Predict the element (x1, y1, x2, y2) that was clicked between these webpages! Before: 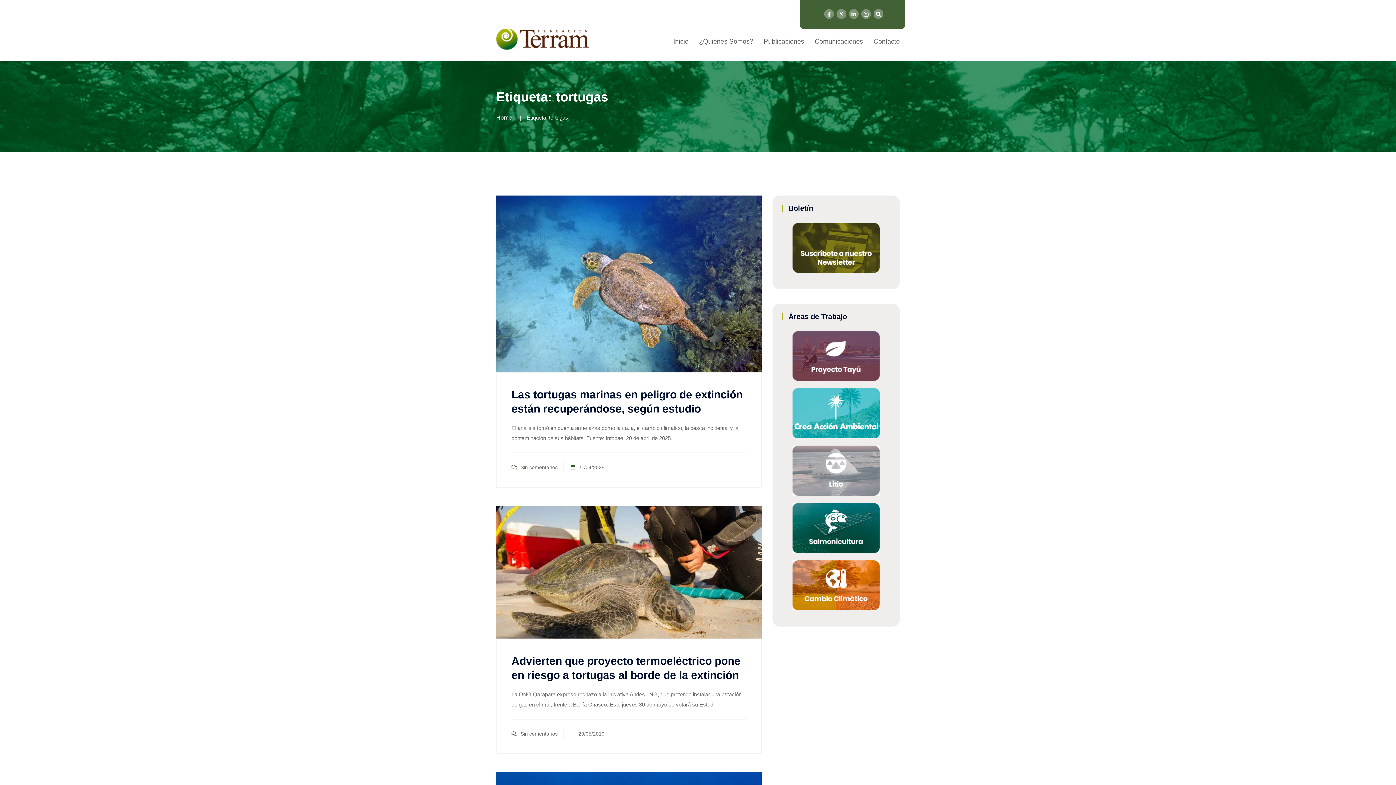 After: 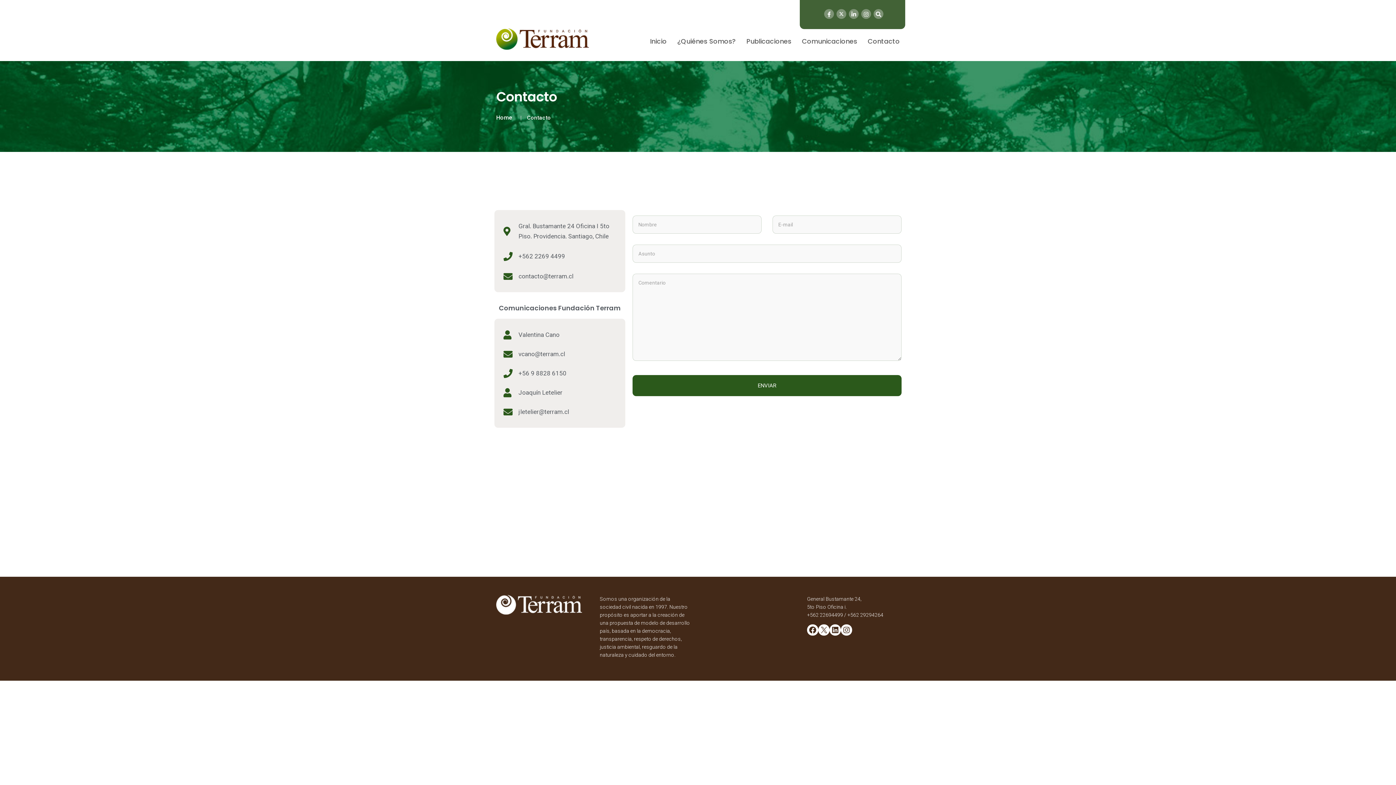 Action: label: Contacto bbox: (873, 21, 900, 61)